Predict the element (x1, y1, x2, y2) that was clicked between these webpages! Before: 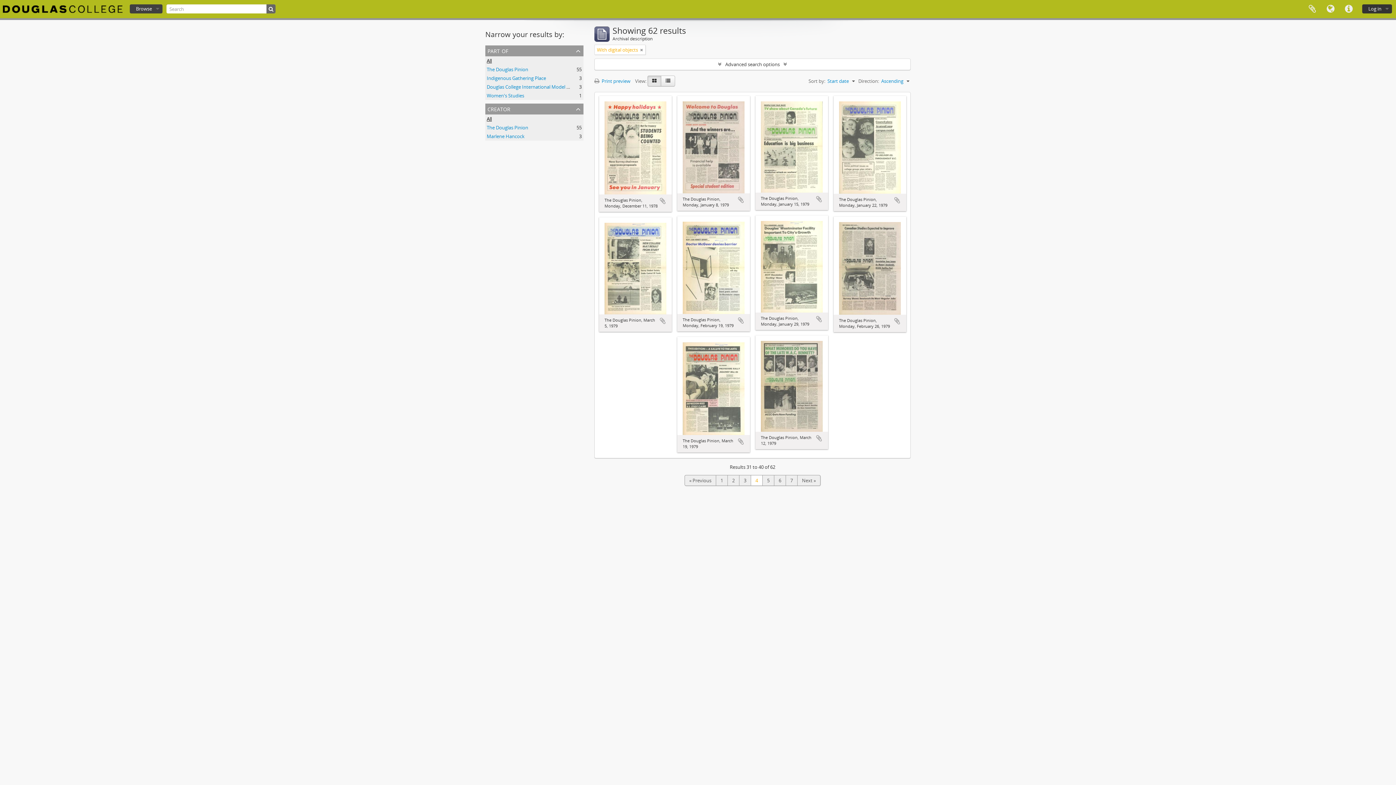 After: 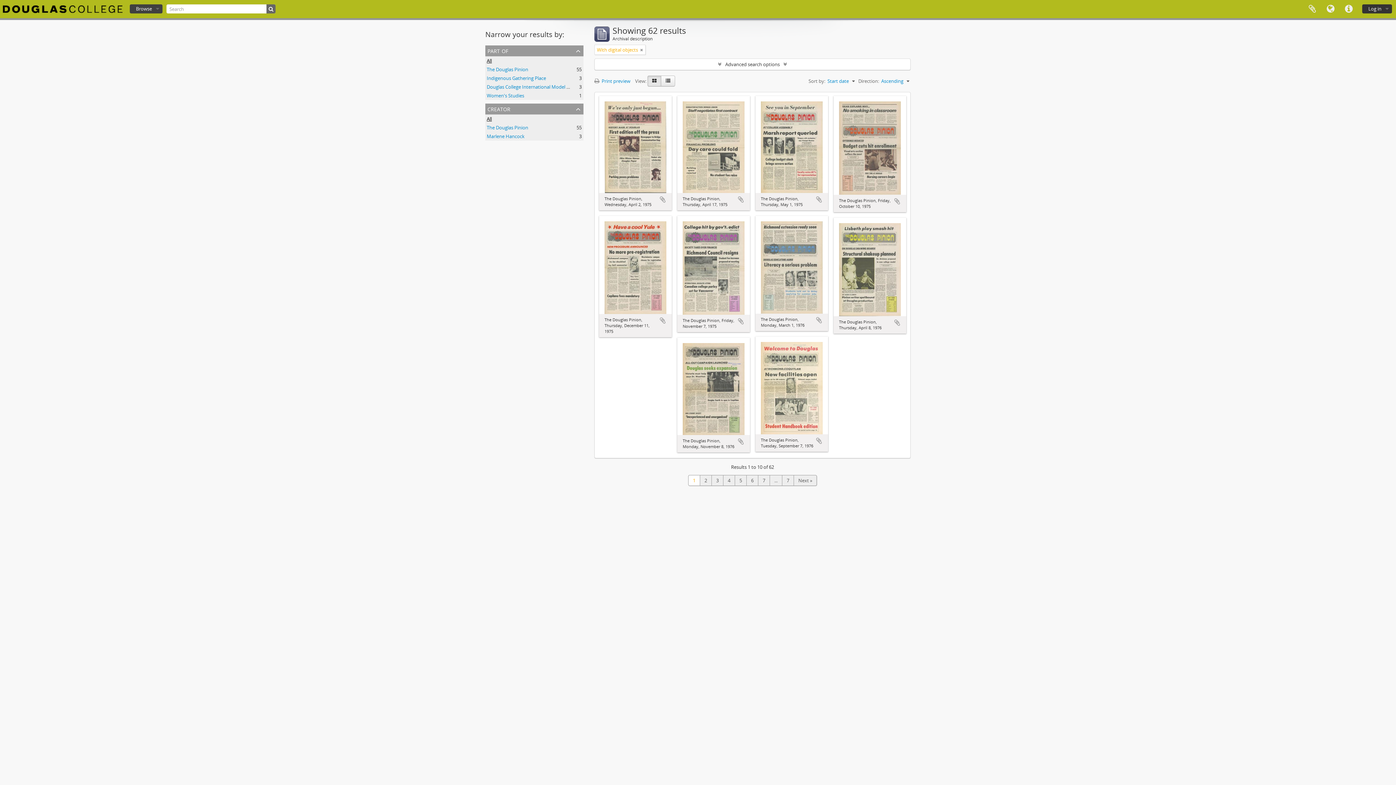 Action: label: 1 bbox: (716, 475, 728, 486)